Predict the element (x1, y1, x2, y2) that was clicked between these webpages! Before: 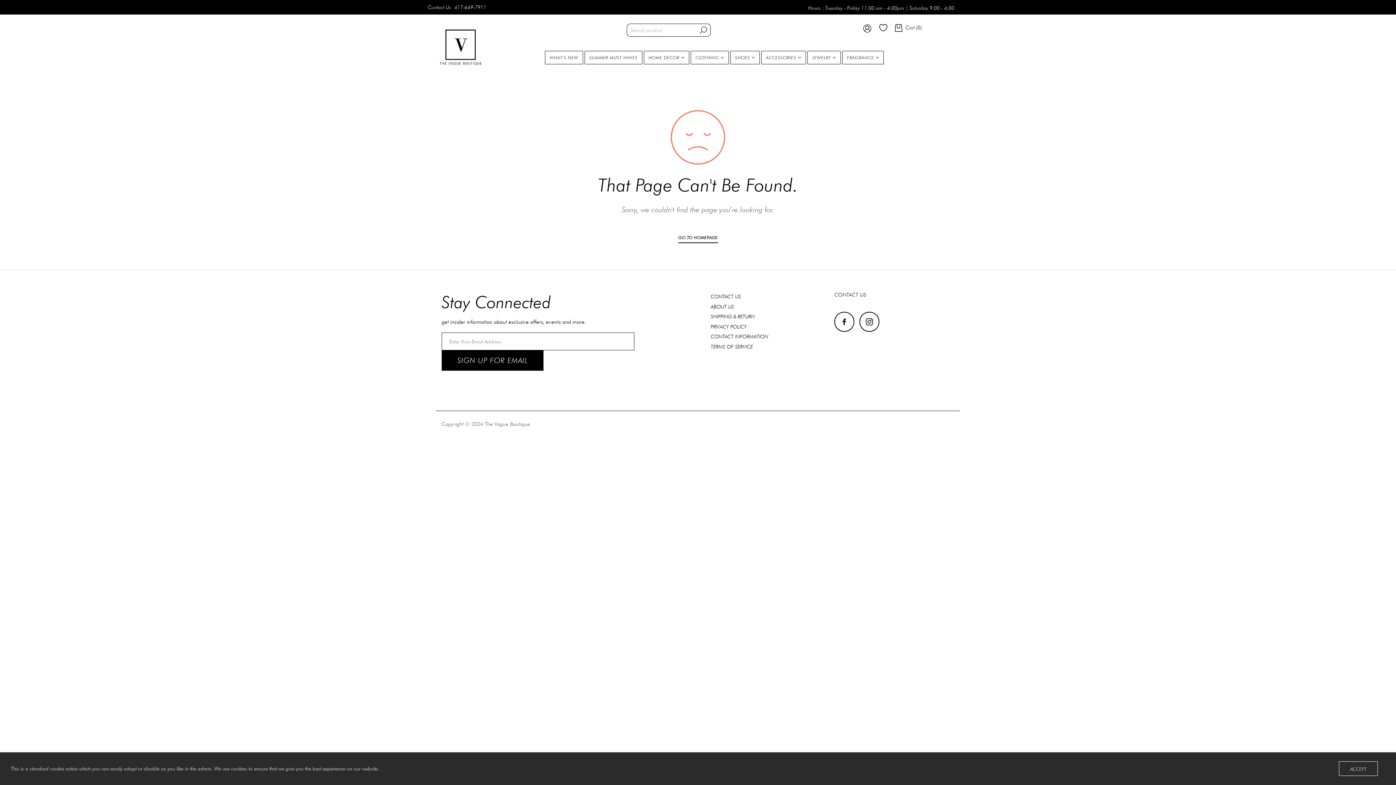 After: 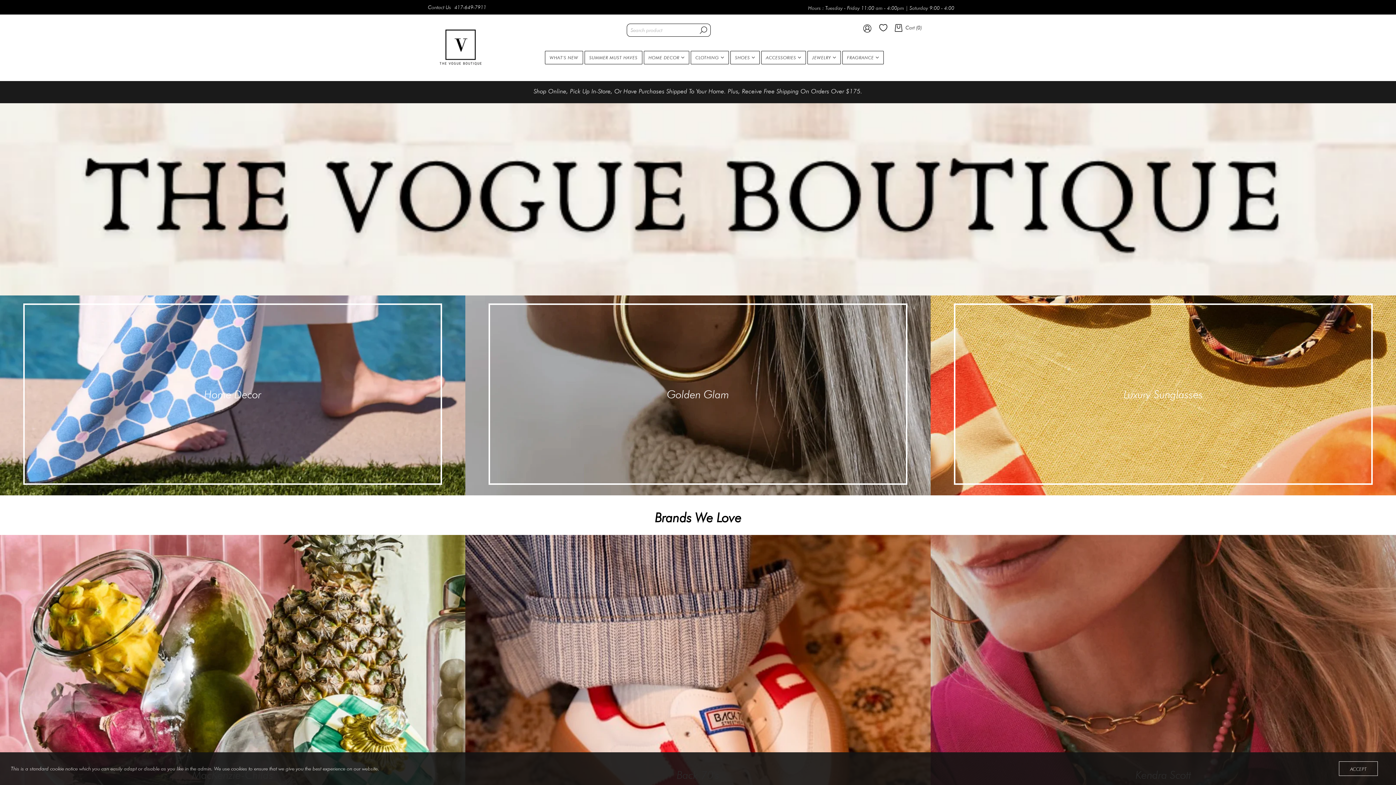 Action: label: GO TO HOMEPAGE bbox: (678, 235, 718, 243)